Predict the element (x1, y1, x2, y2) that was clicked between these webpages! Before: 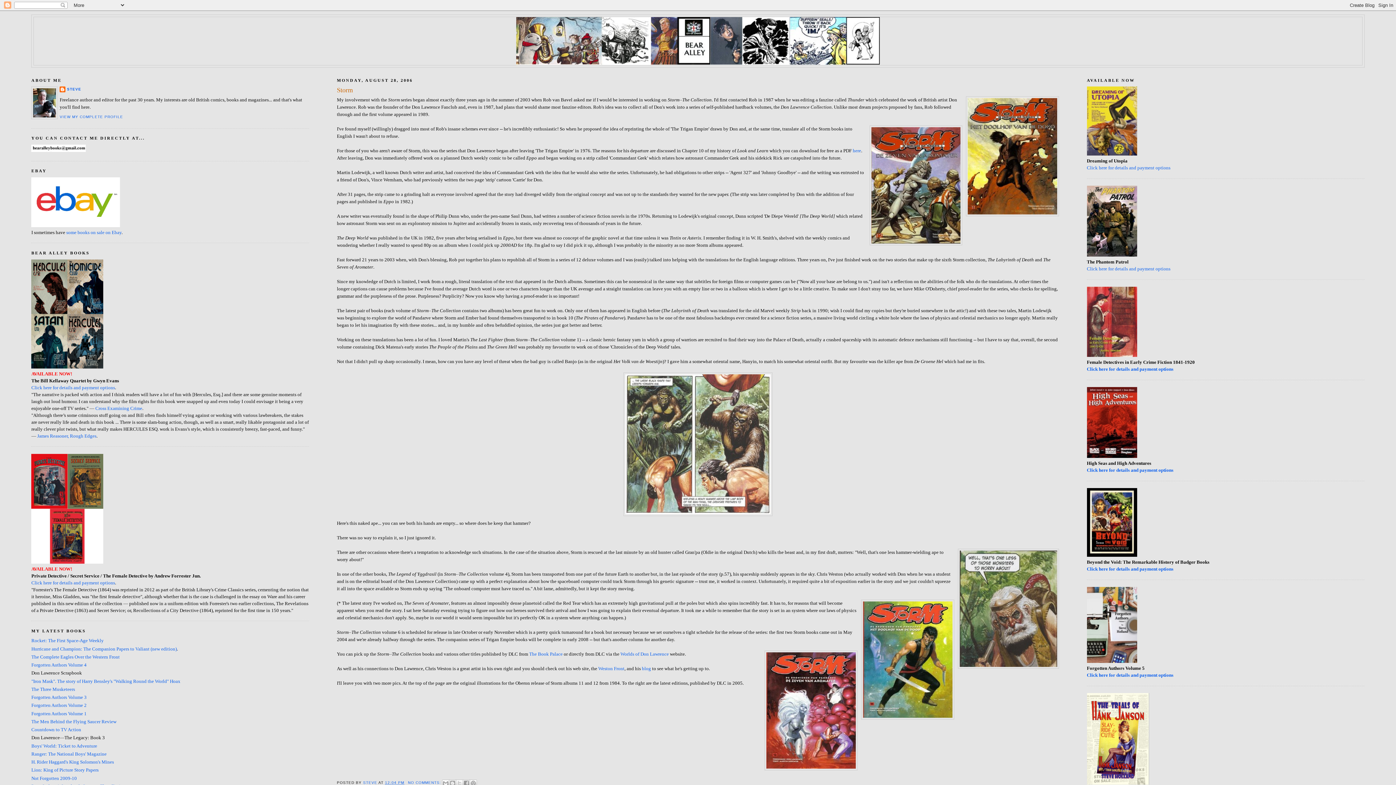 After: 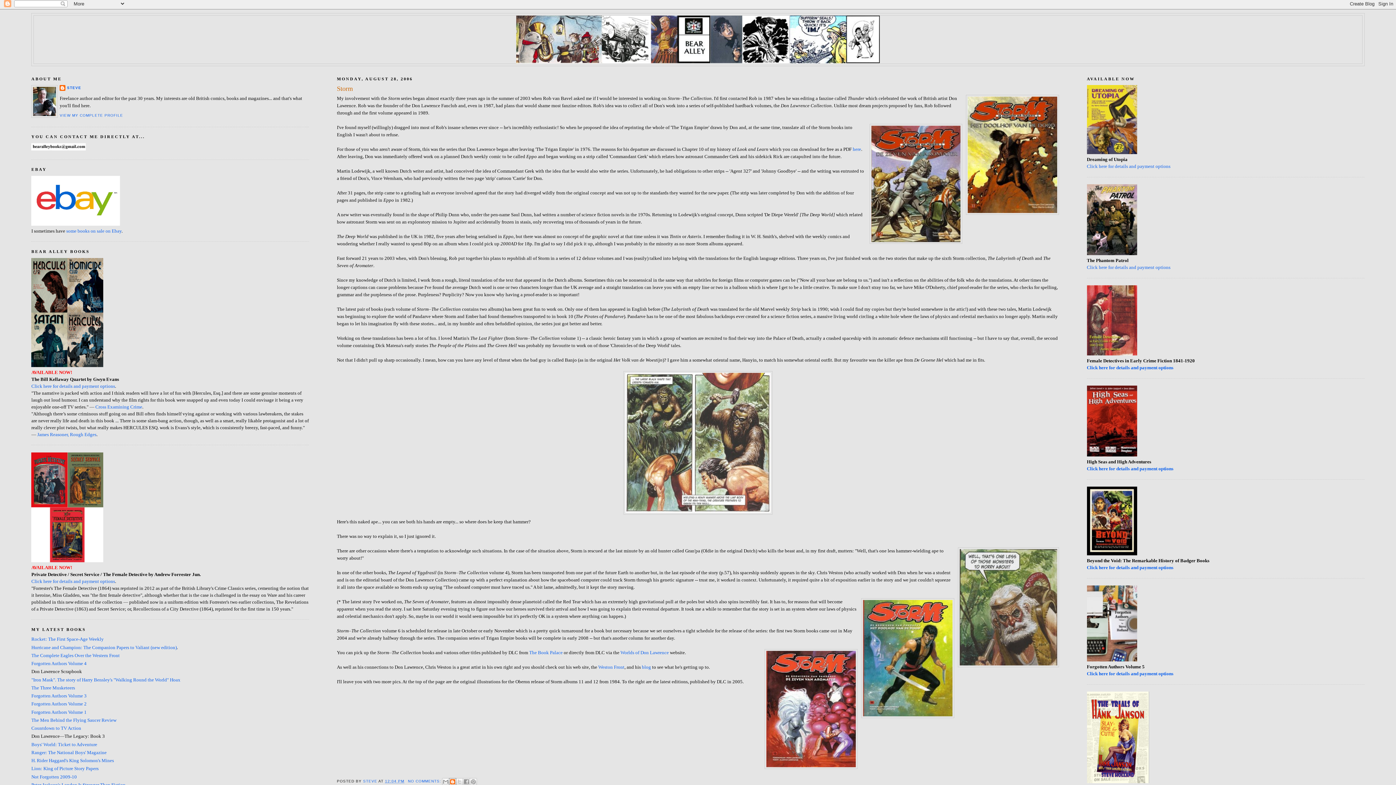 Action: label: BLOGTHIS! bbox: (449, 779, 456, 787)